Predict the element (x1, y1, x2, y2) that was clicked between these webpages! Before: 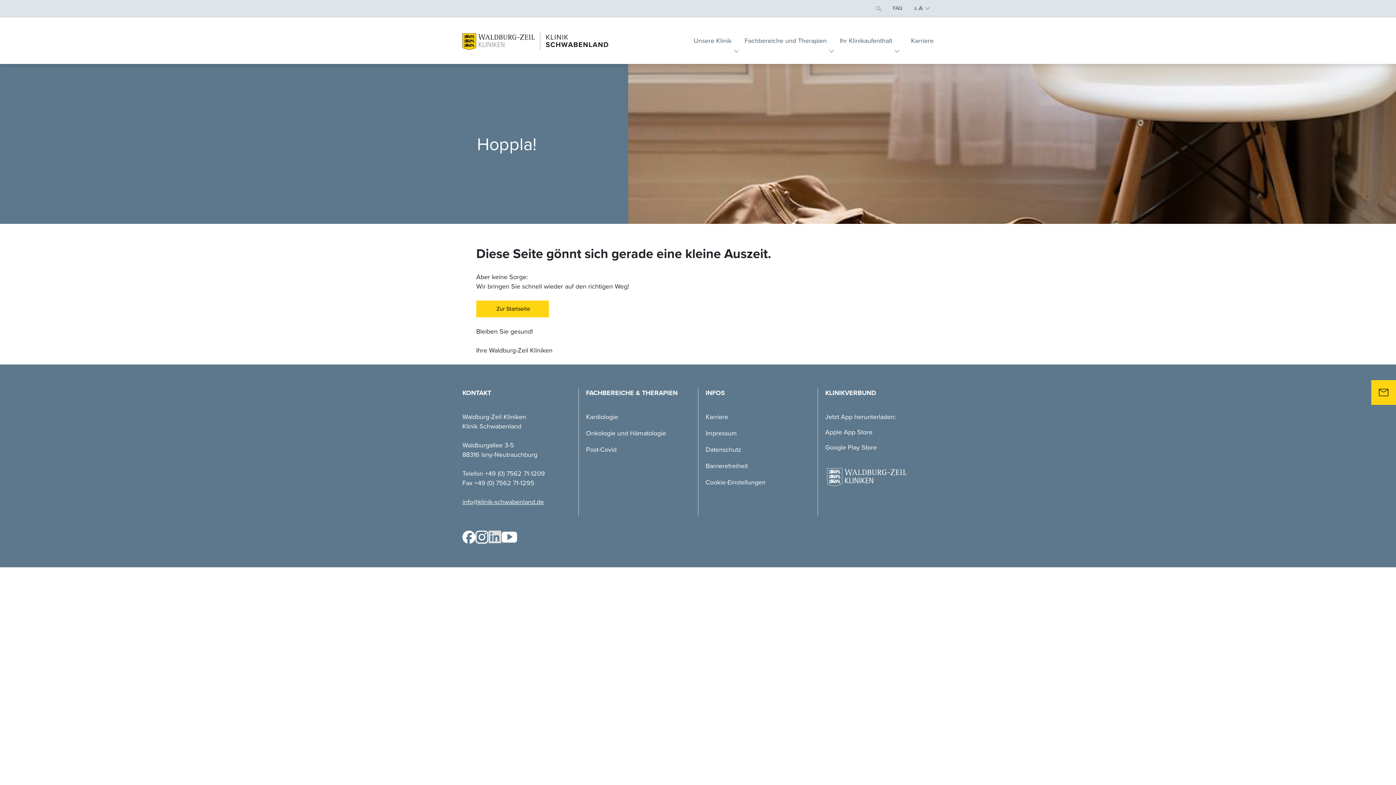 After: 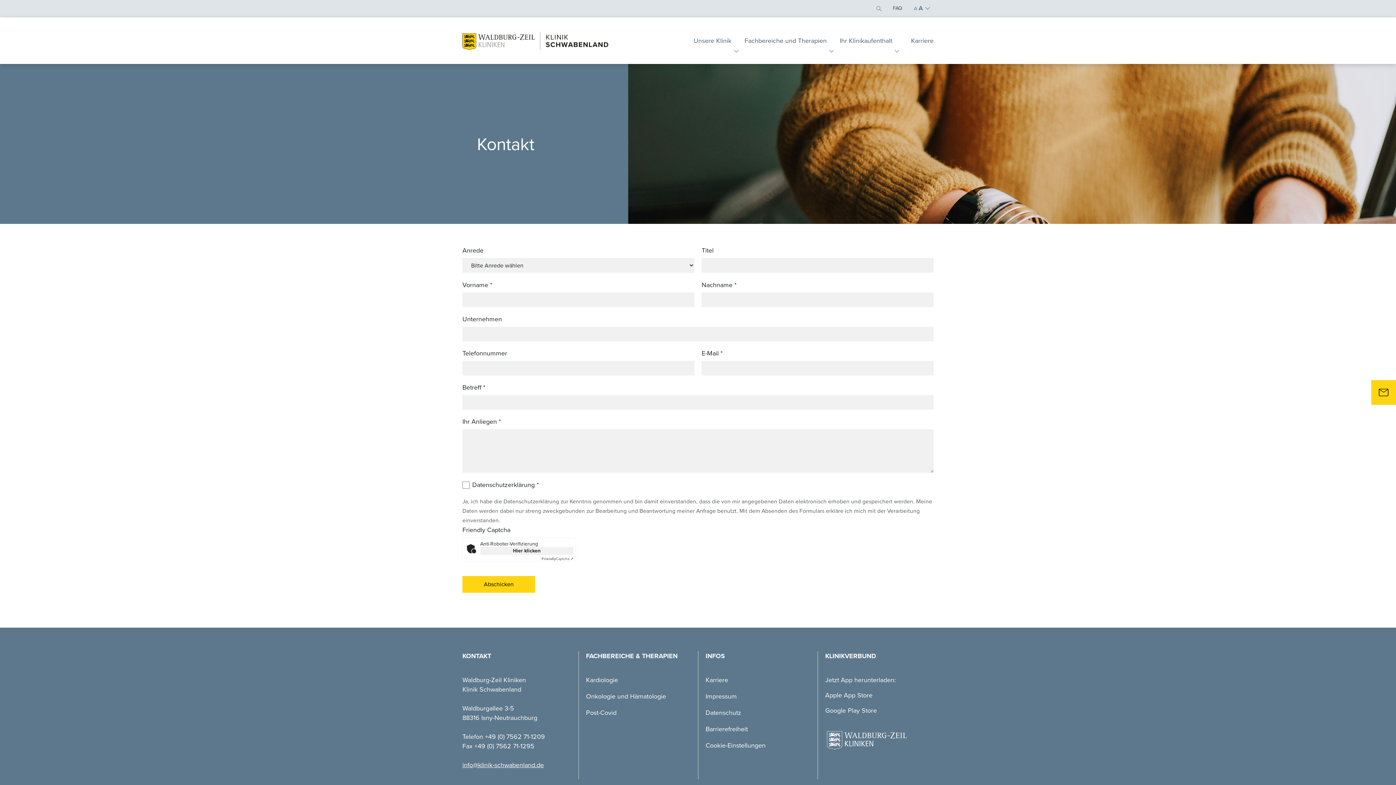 Action: bbox: (1371, 380, 1396, 405)